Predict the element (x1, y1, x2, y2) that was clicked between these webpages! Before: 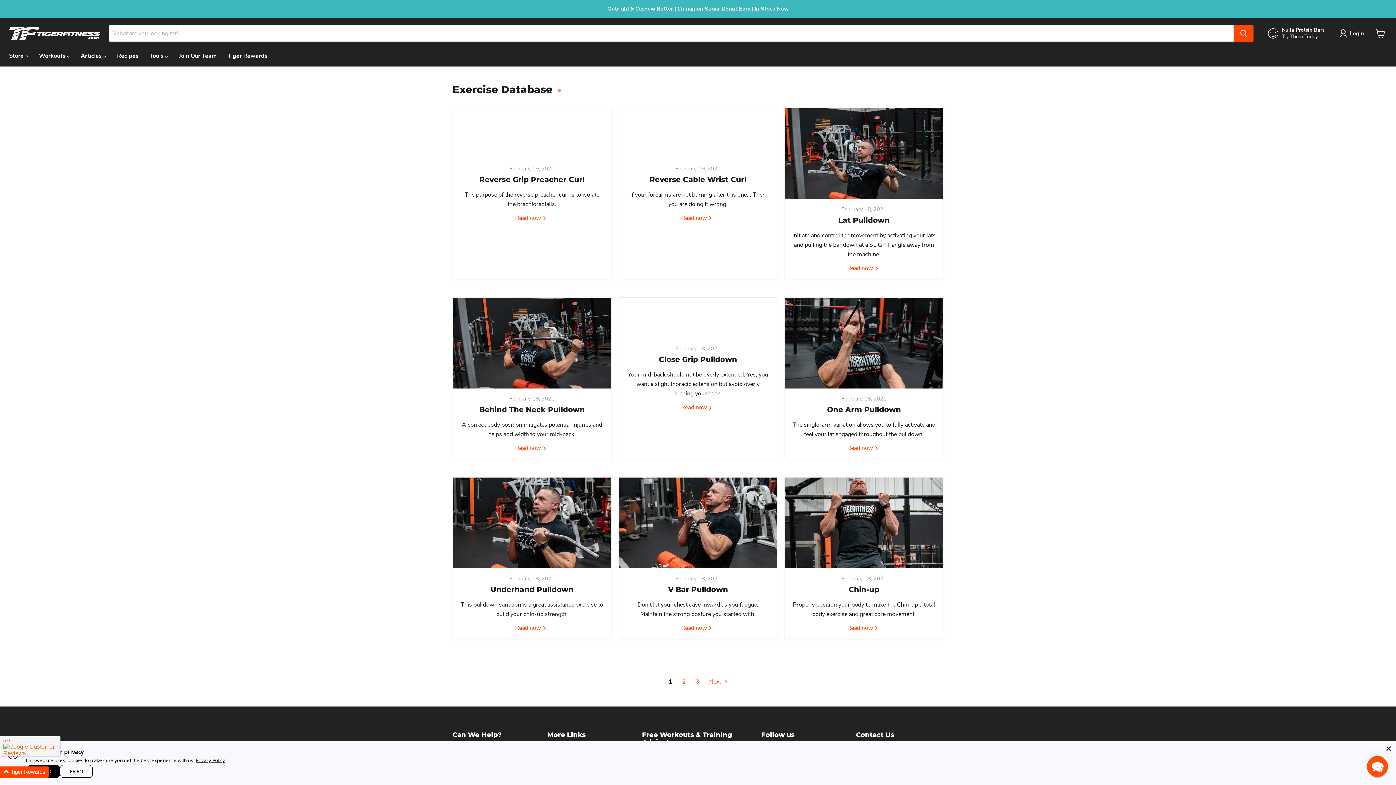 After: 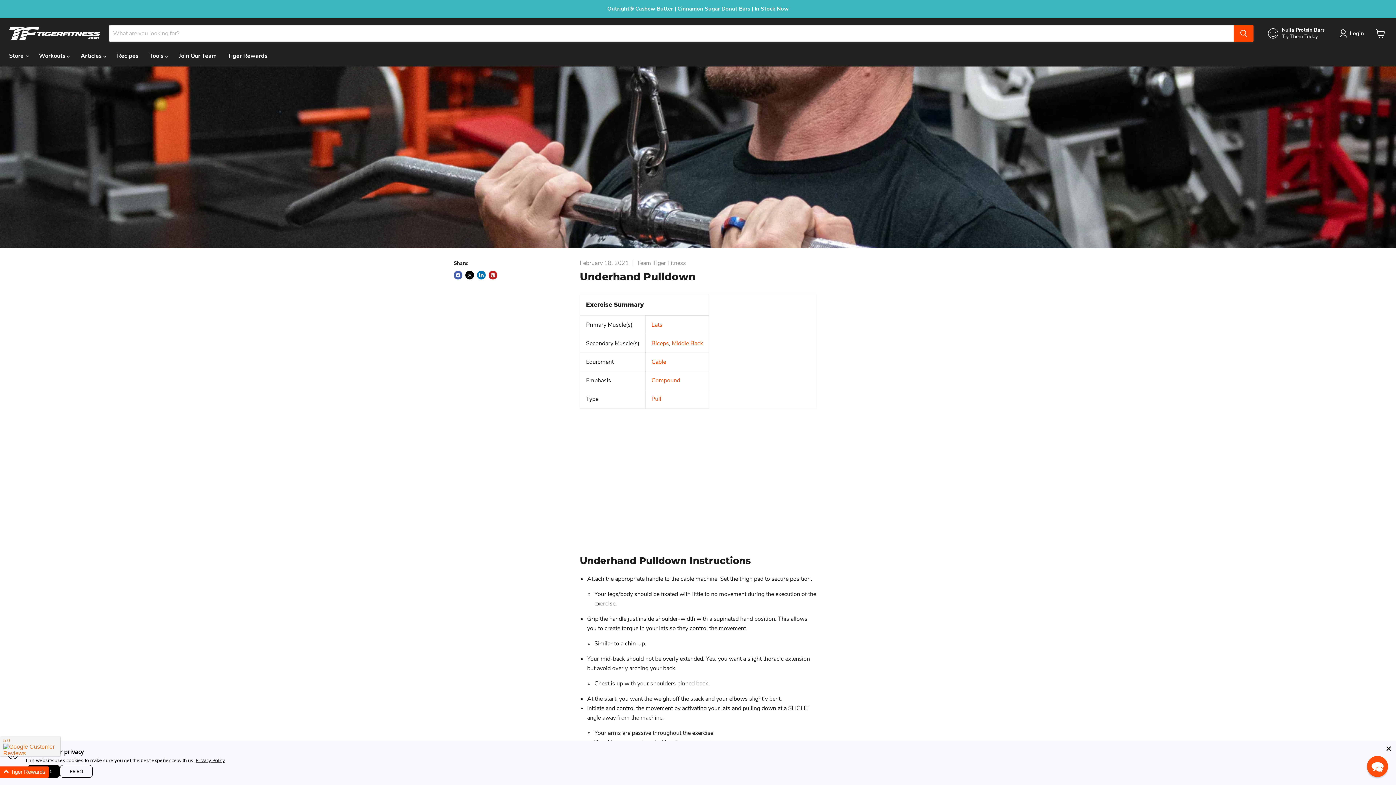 Action: label: Underhand Pulldown bbox: (490, 585, 573, 594)